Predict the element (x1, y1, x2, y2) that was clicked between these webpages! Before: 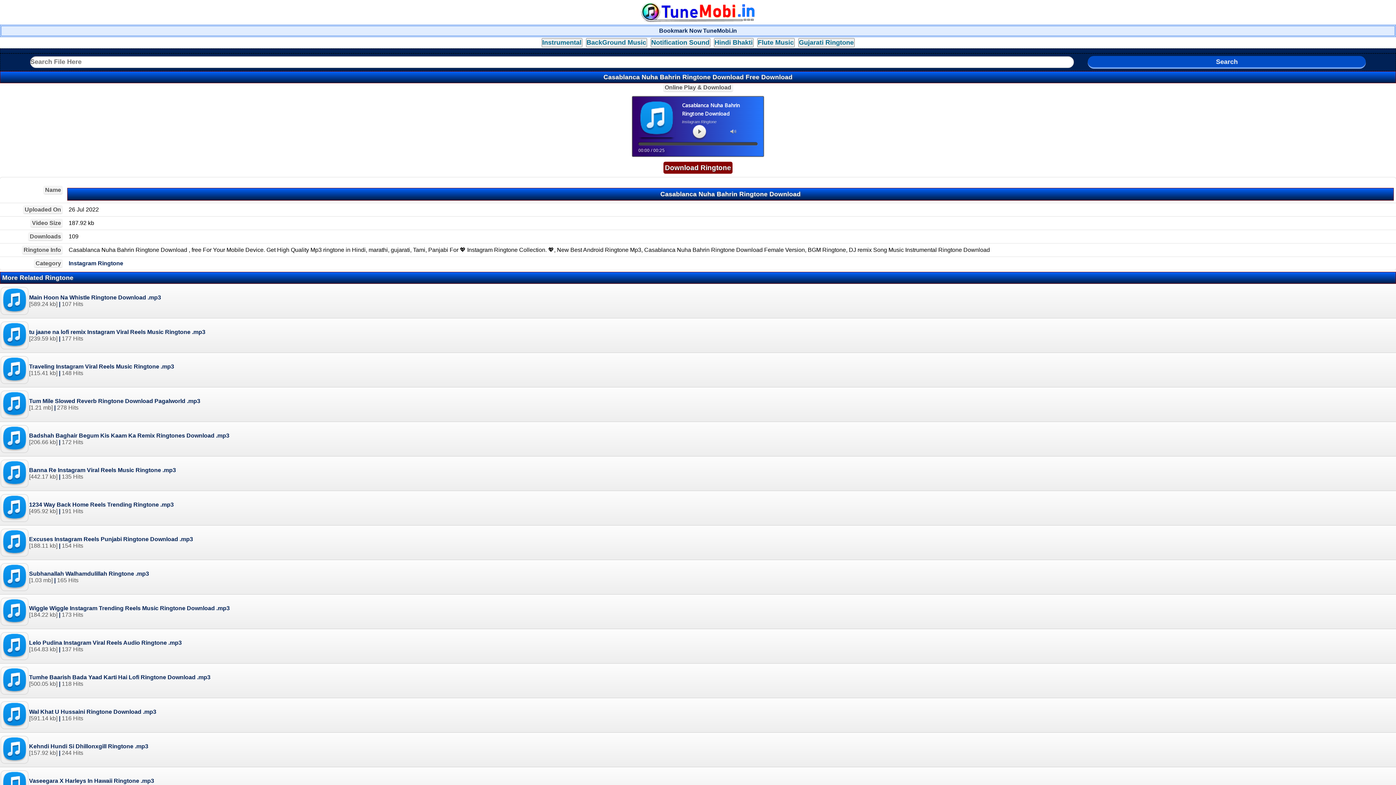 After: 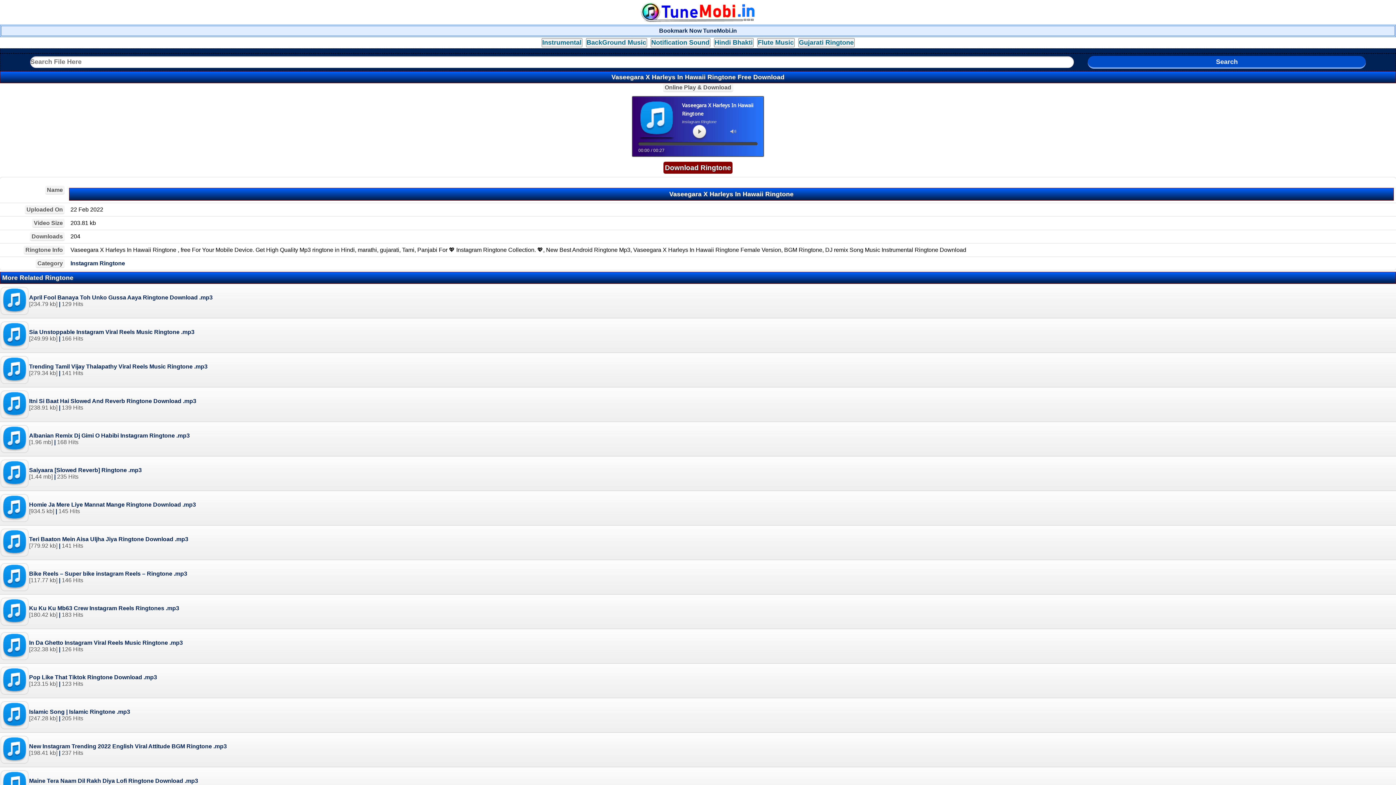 Action: bbox: (0, 767, 1396, 801) label: 	Vaseegara X Harleys In Hawaii Ringtone .mp3
[203.81 kb] | 204 Hits